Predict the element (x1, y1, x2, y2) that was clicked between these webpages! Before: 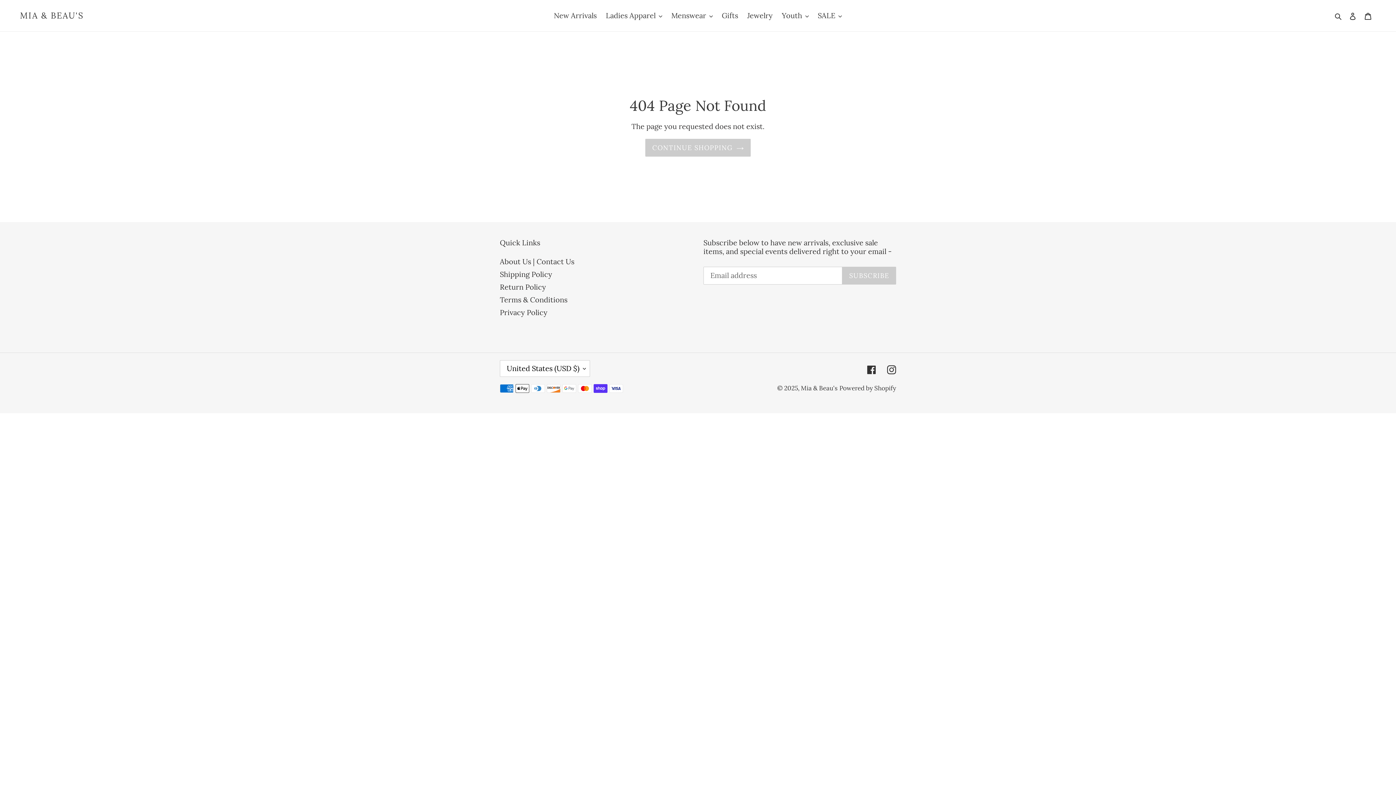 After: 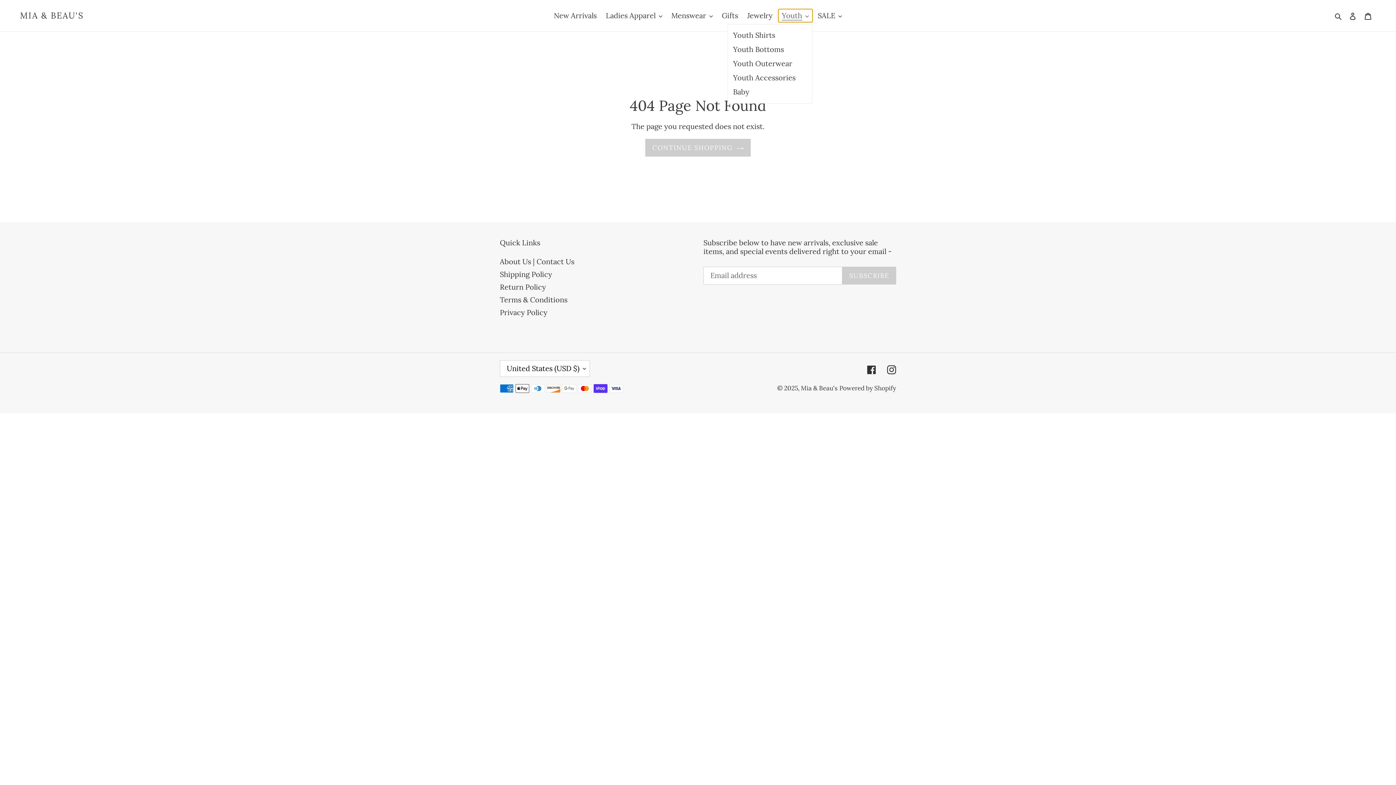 Action: label: Youth bbox: (778, 9, 812, 22)